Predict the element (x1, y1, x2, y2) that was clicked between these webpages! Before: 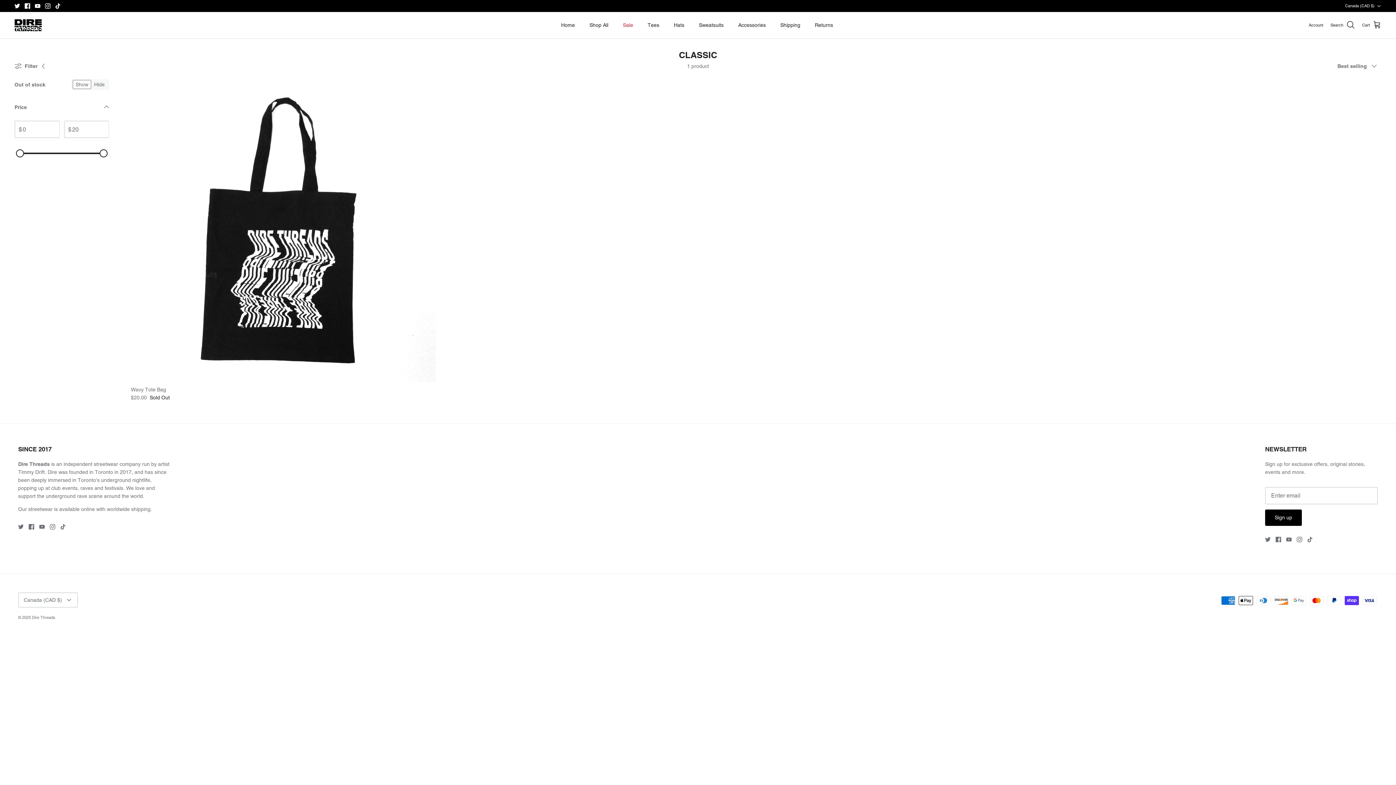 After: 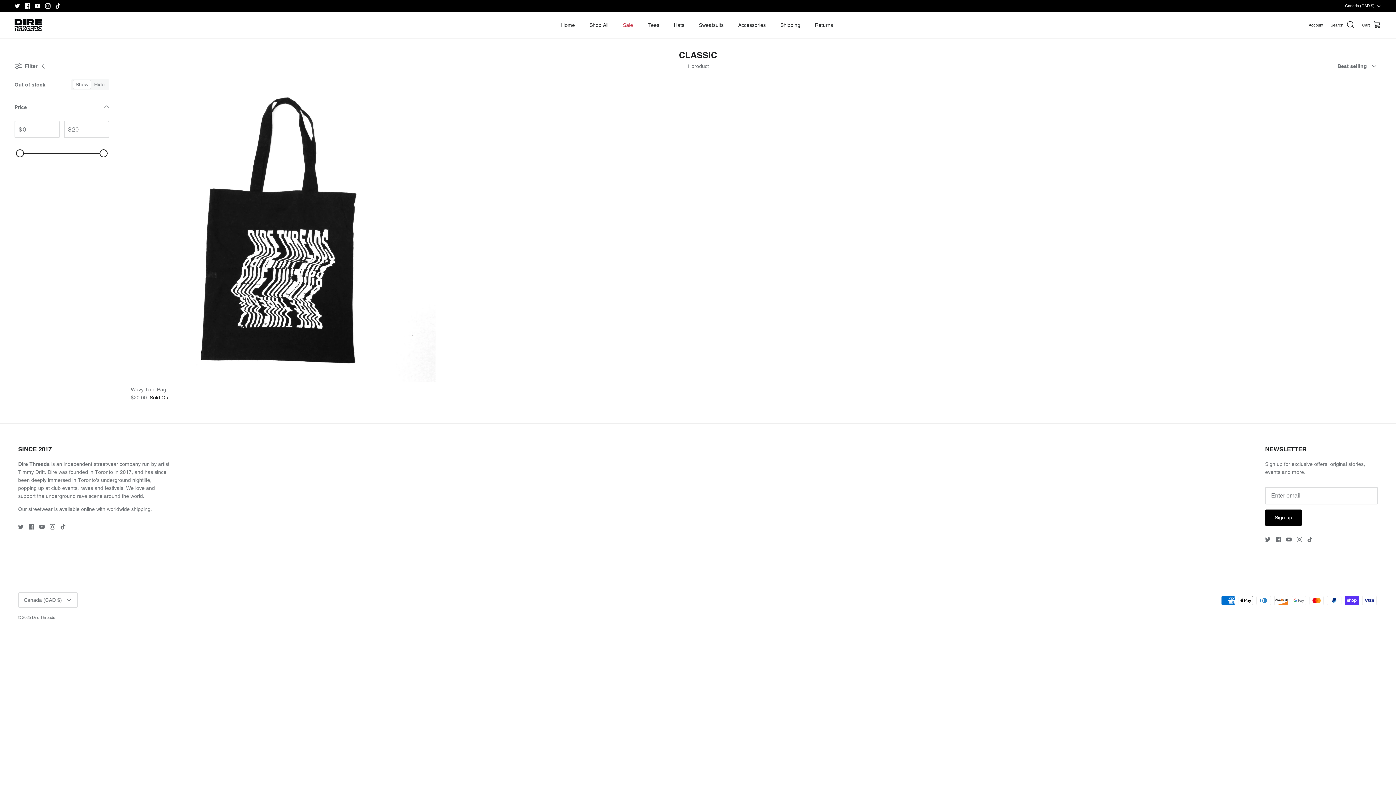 Action: bbox: (14, 3, 20, 8) label: Twitter